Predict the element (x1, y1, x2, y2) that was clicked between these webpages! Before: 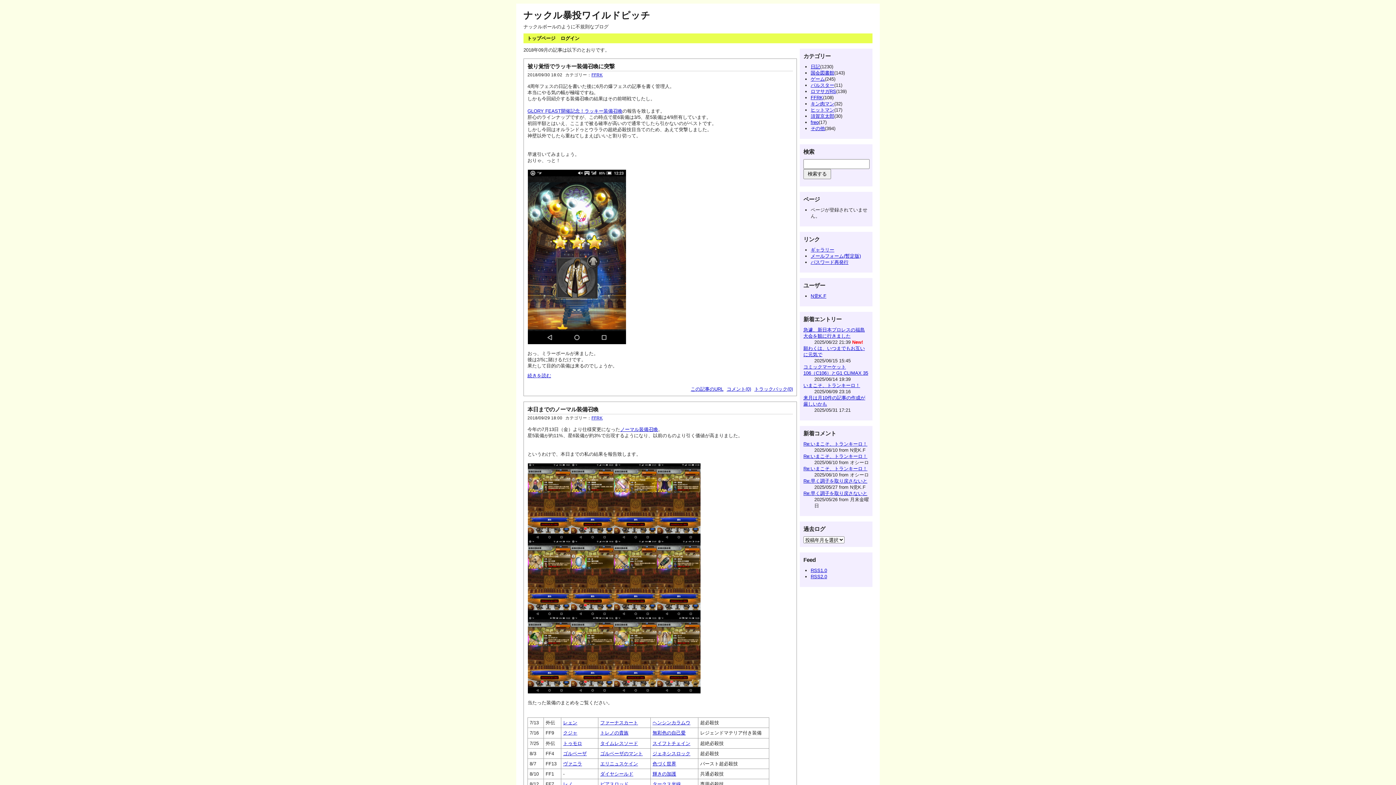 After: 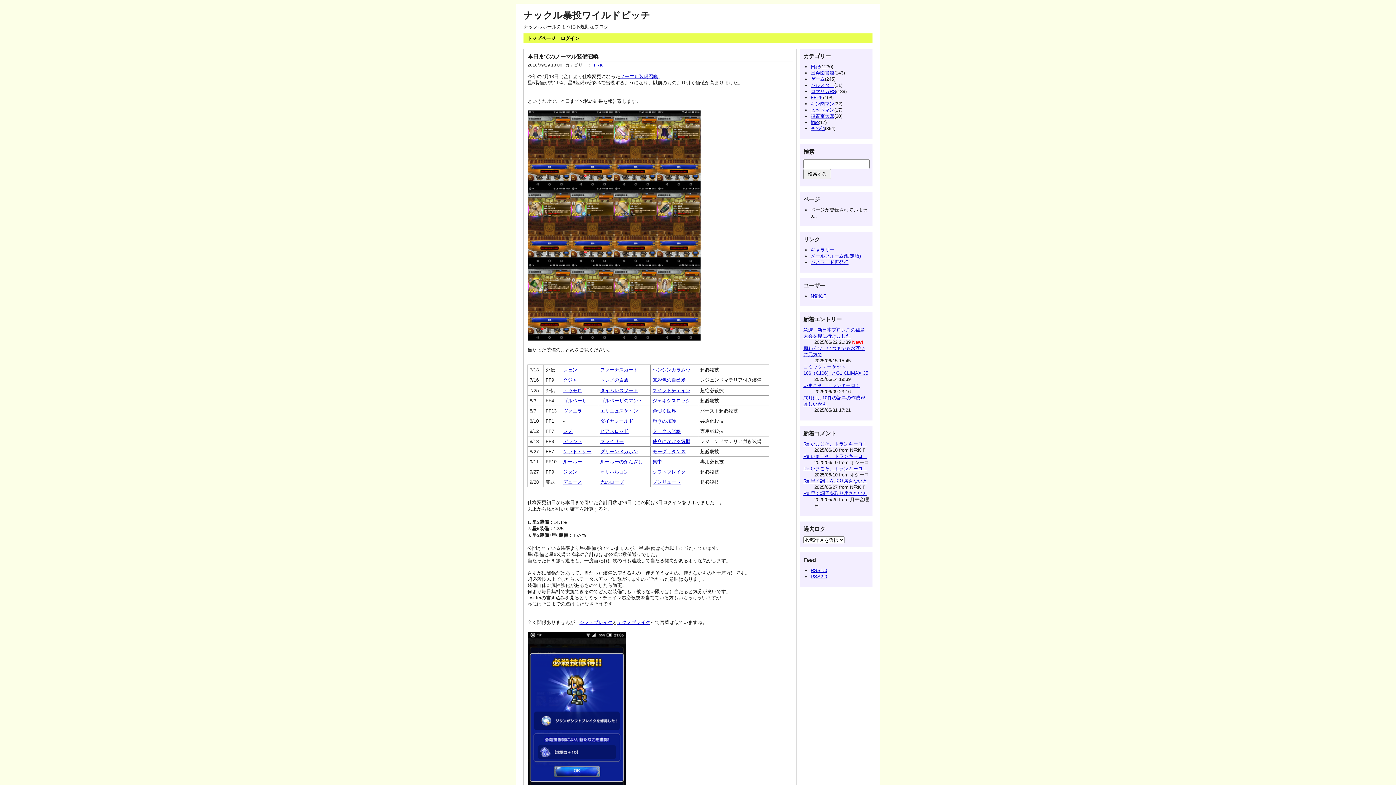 Action: bbox: (527, 406, 598, 412) label: 本日までのノーマル装備召喚